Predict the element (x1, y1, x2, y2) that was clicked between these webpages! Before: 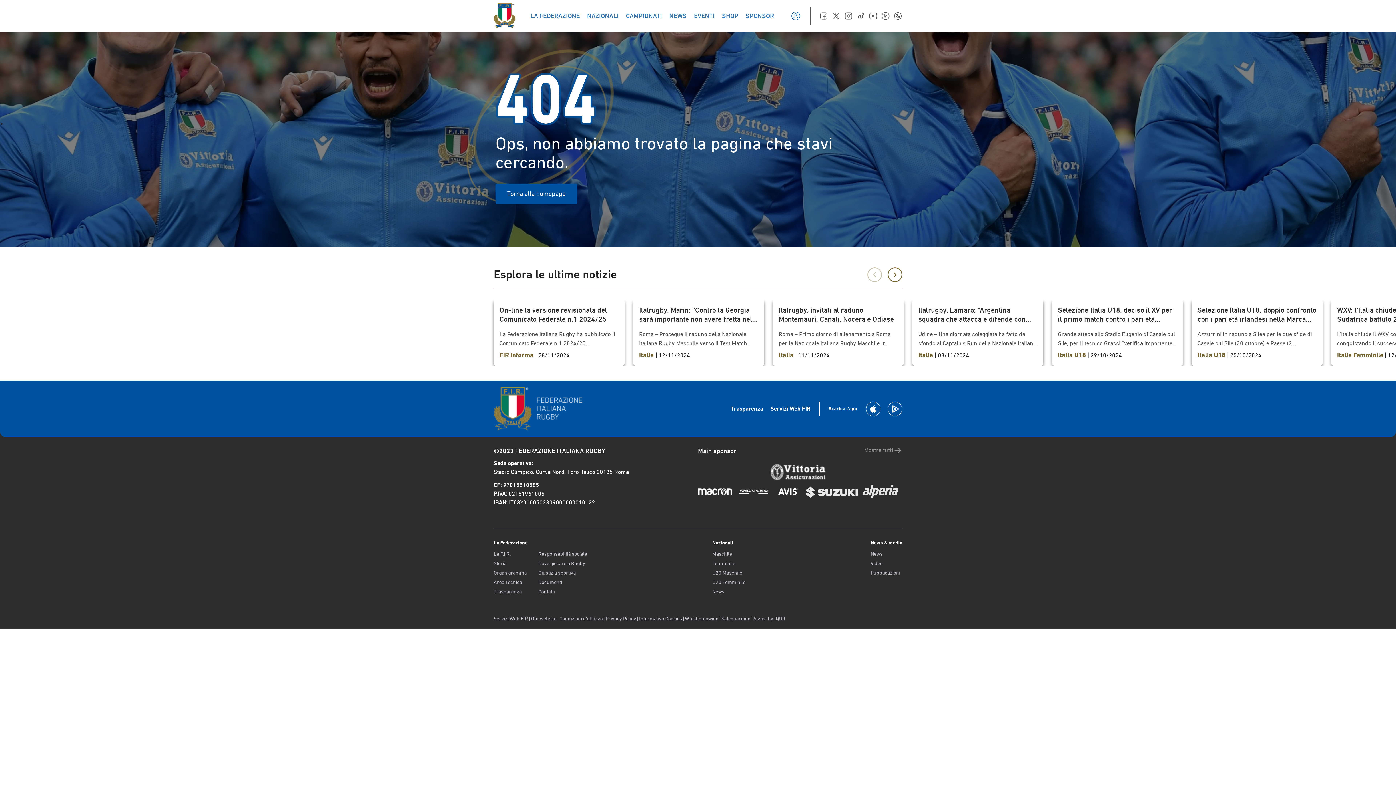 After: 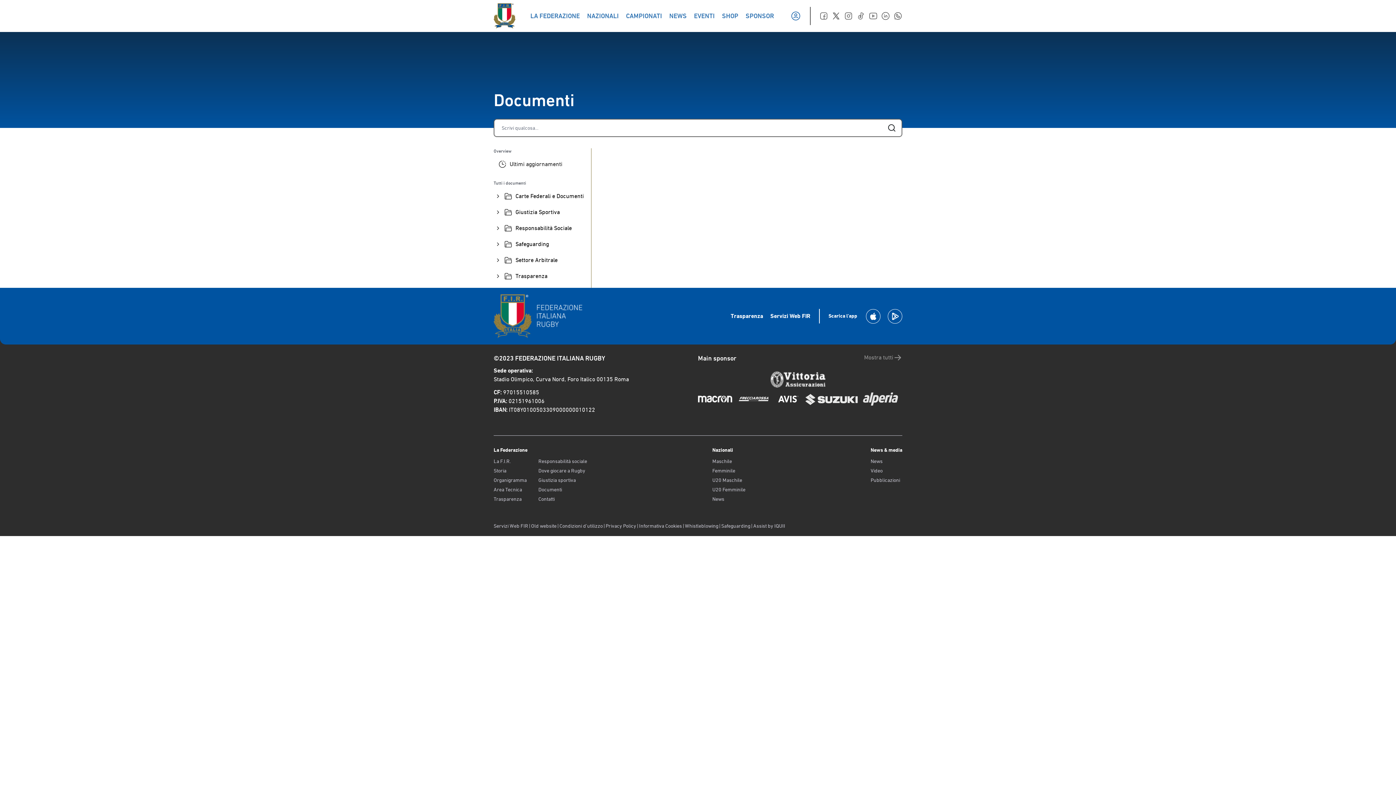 Action: label: Documenti bbox: (538, 578, 587, 586)